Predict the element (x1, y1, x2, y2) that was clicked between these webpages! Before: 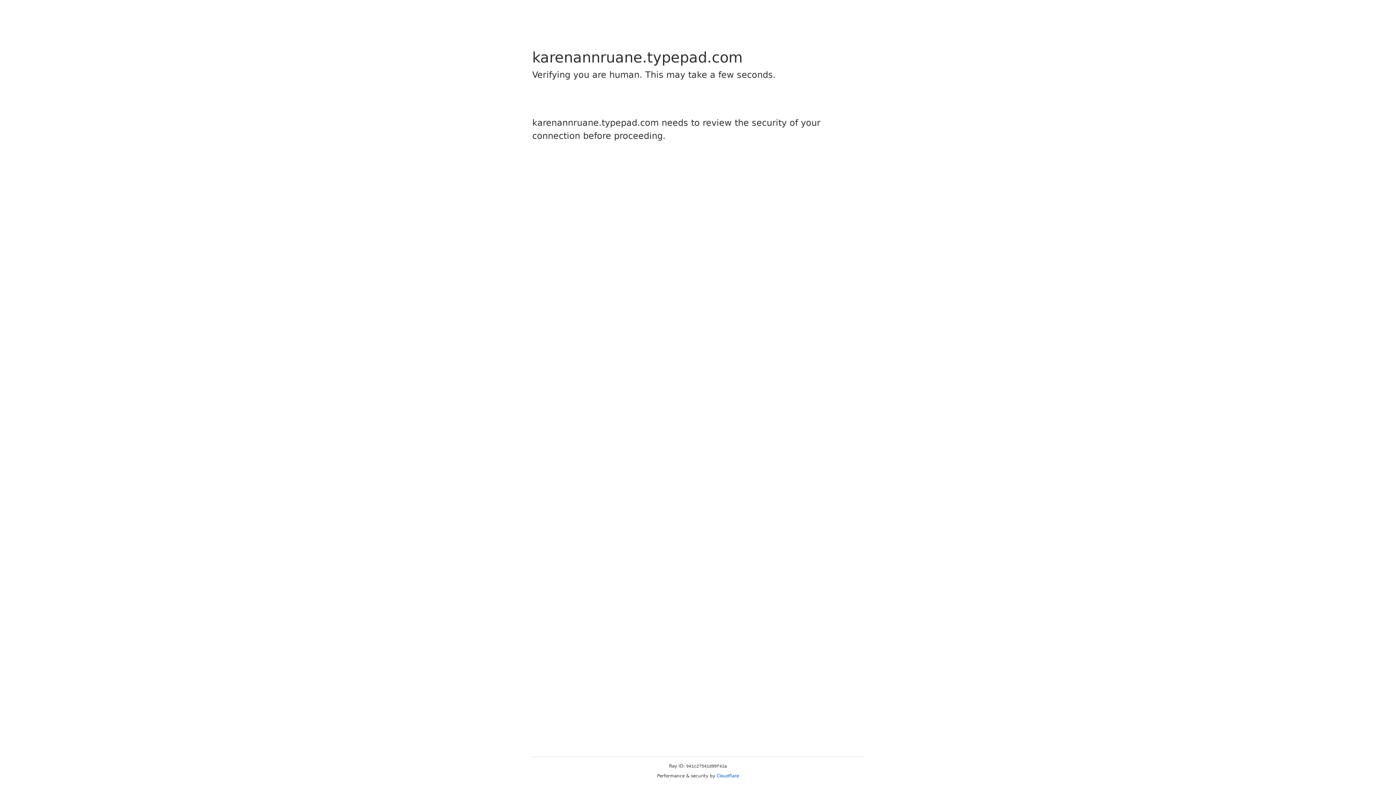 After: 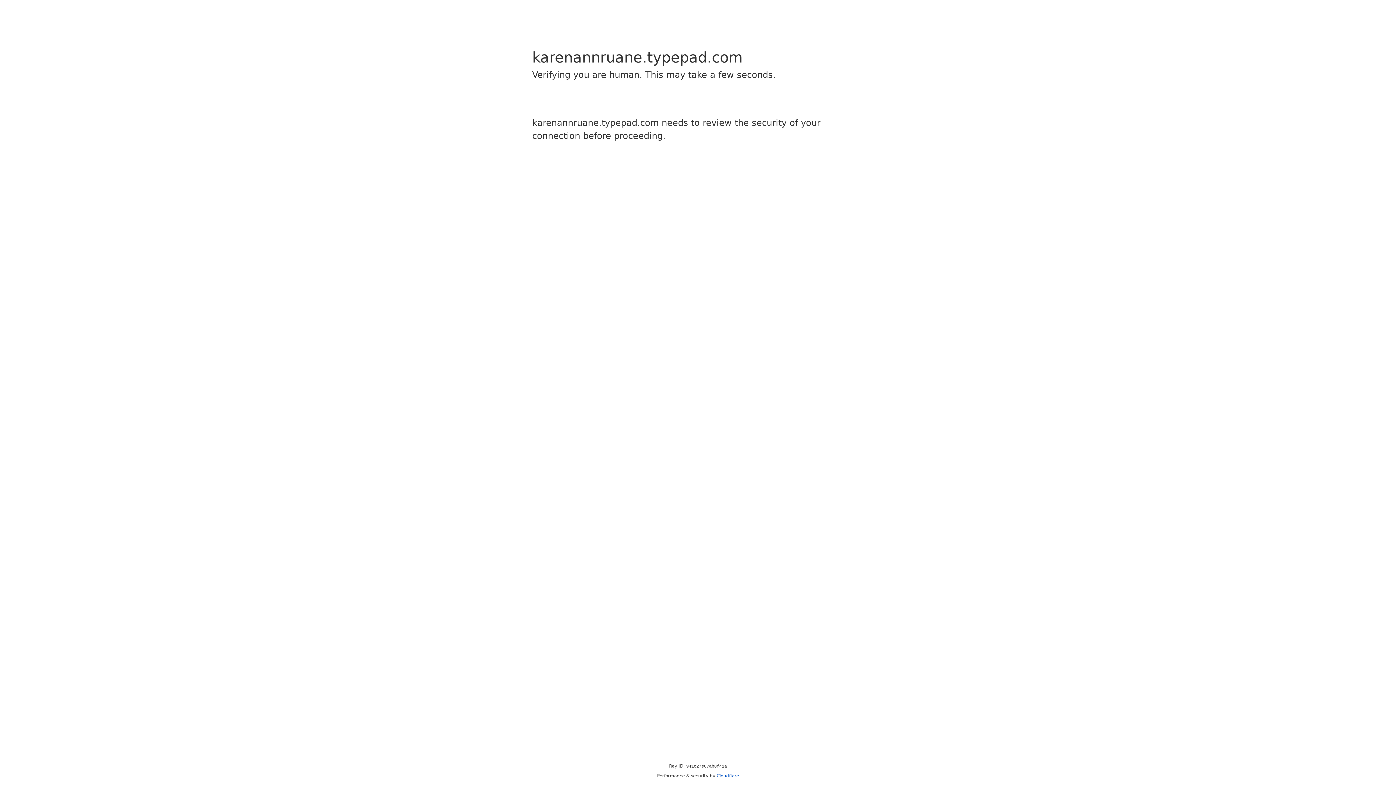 Action: label: Cloudflare bbox: (716, 773, 739, 778)